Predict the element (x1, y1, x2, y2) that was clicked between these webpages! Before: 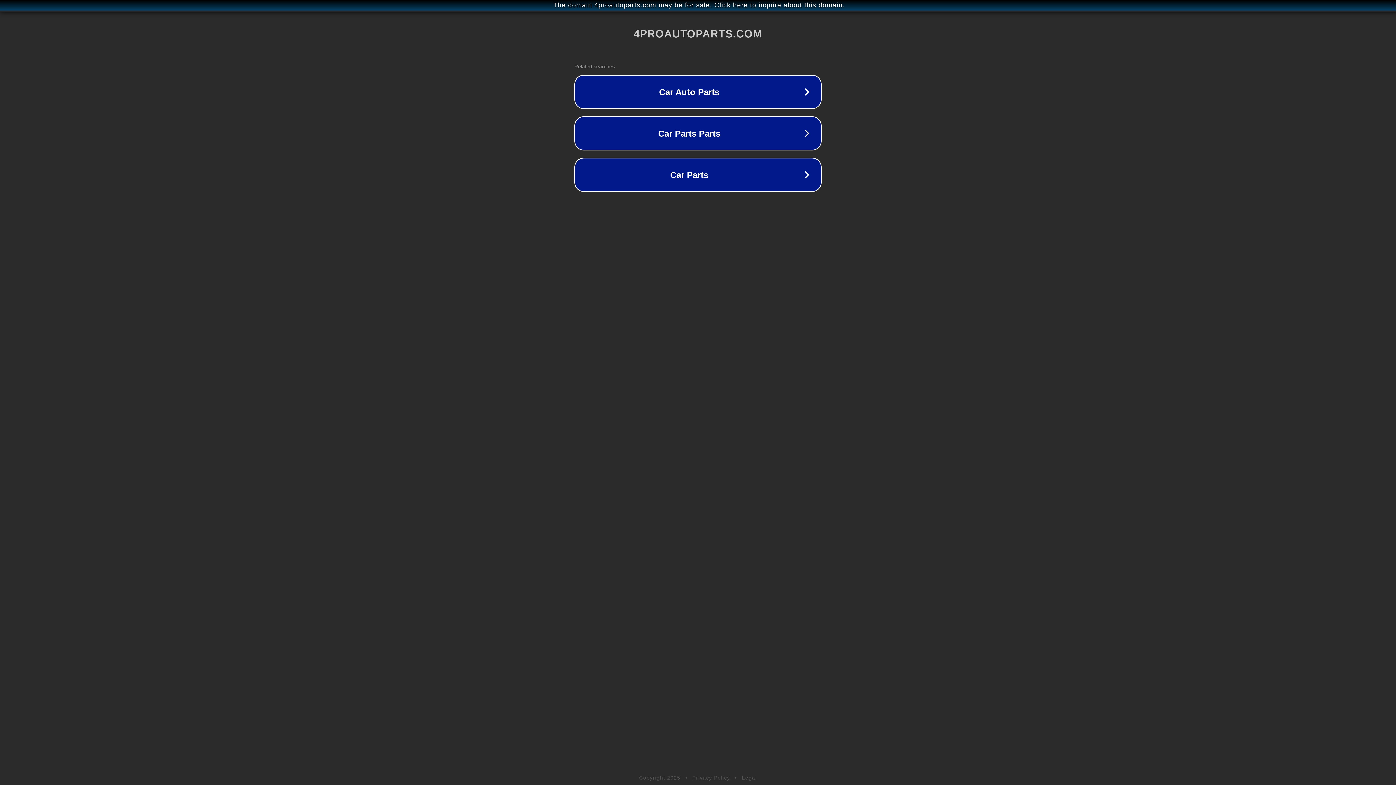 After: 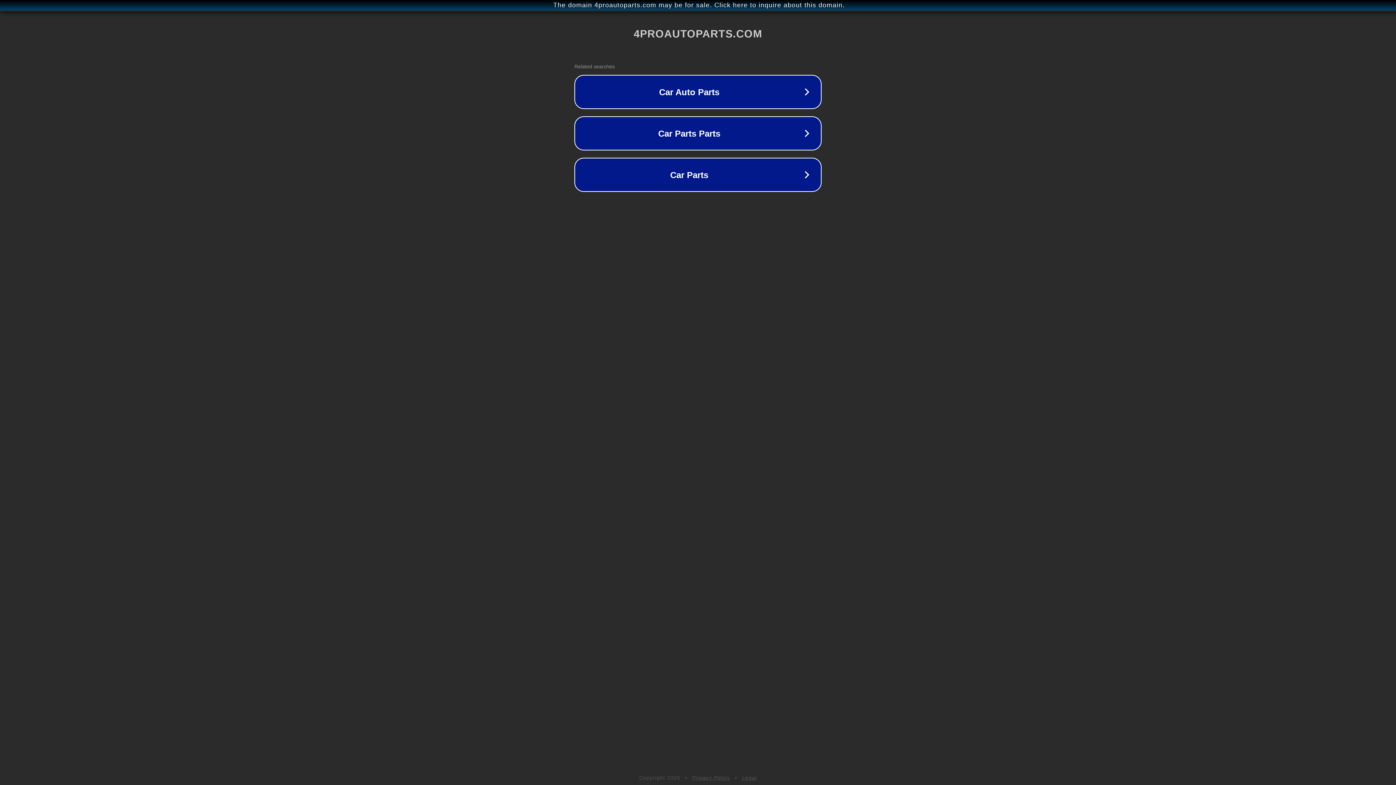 Action: label: Legal bbox: (742, 775, 757, 781)